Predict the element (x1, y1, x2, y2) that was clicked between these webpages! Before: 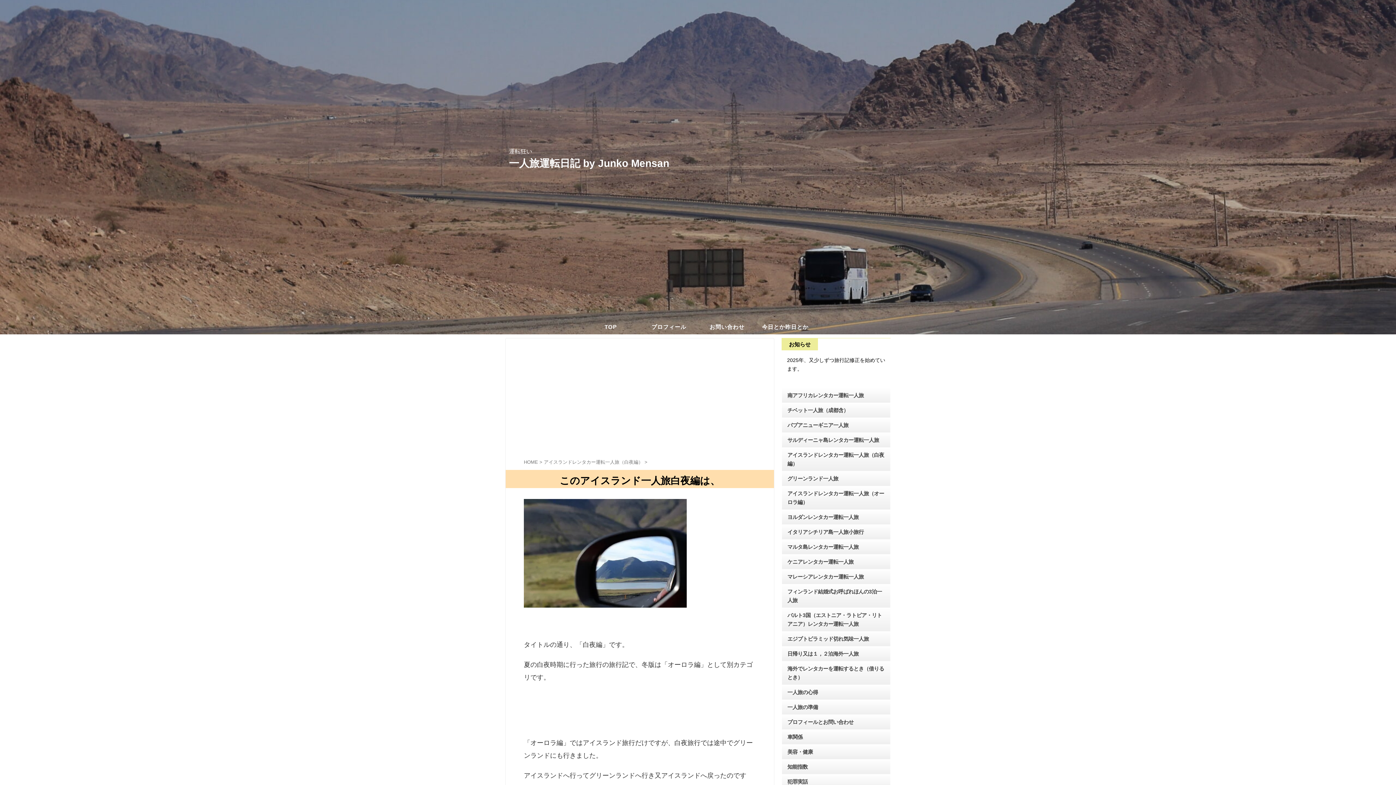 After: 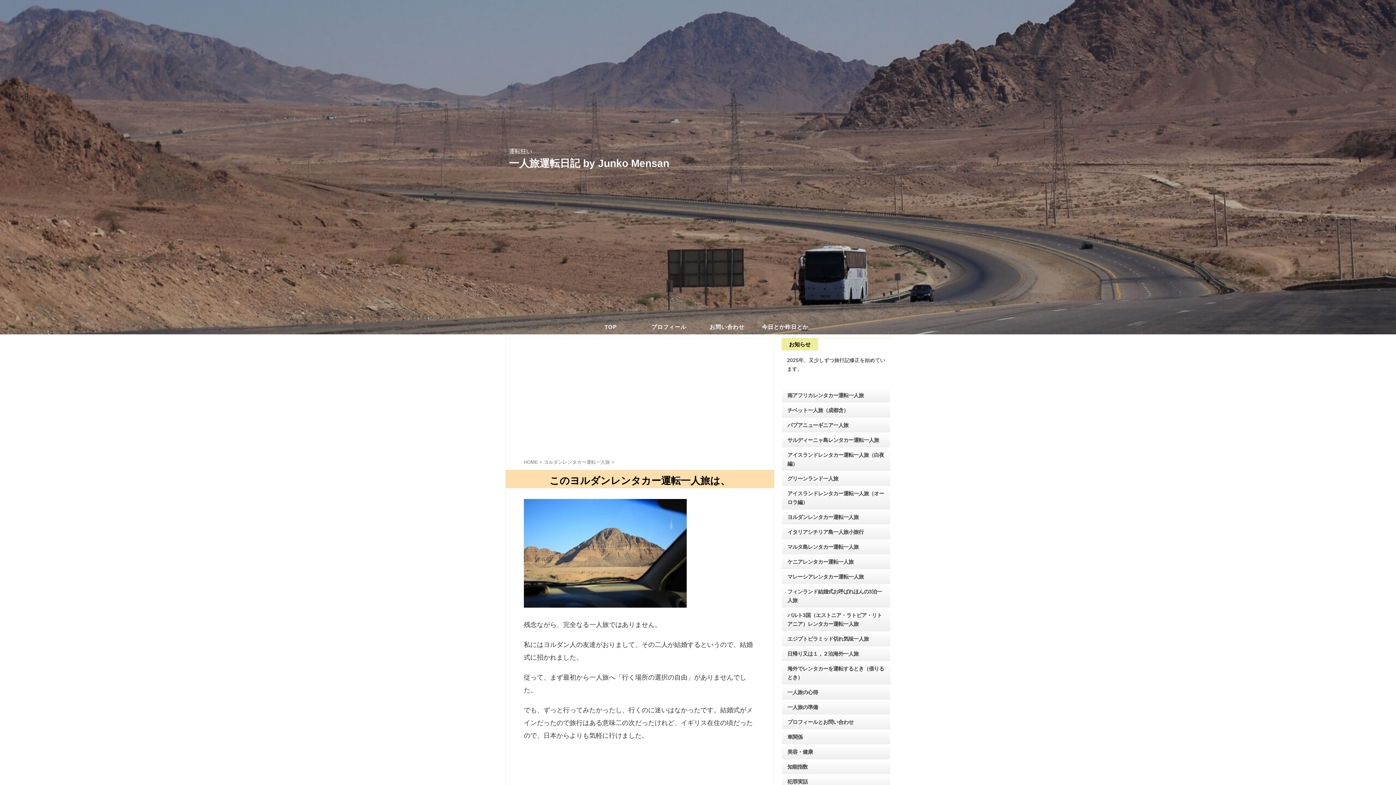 Action: label: ヨルダンレンタカー運転一人旅 bbox: (782, 510, 890, 524)